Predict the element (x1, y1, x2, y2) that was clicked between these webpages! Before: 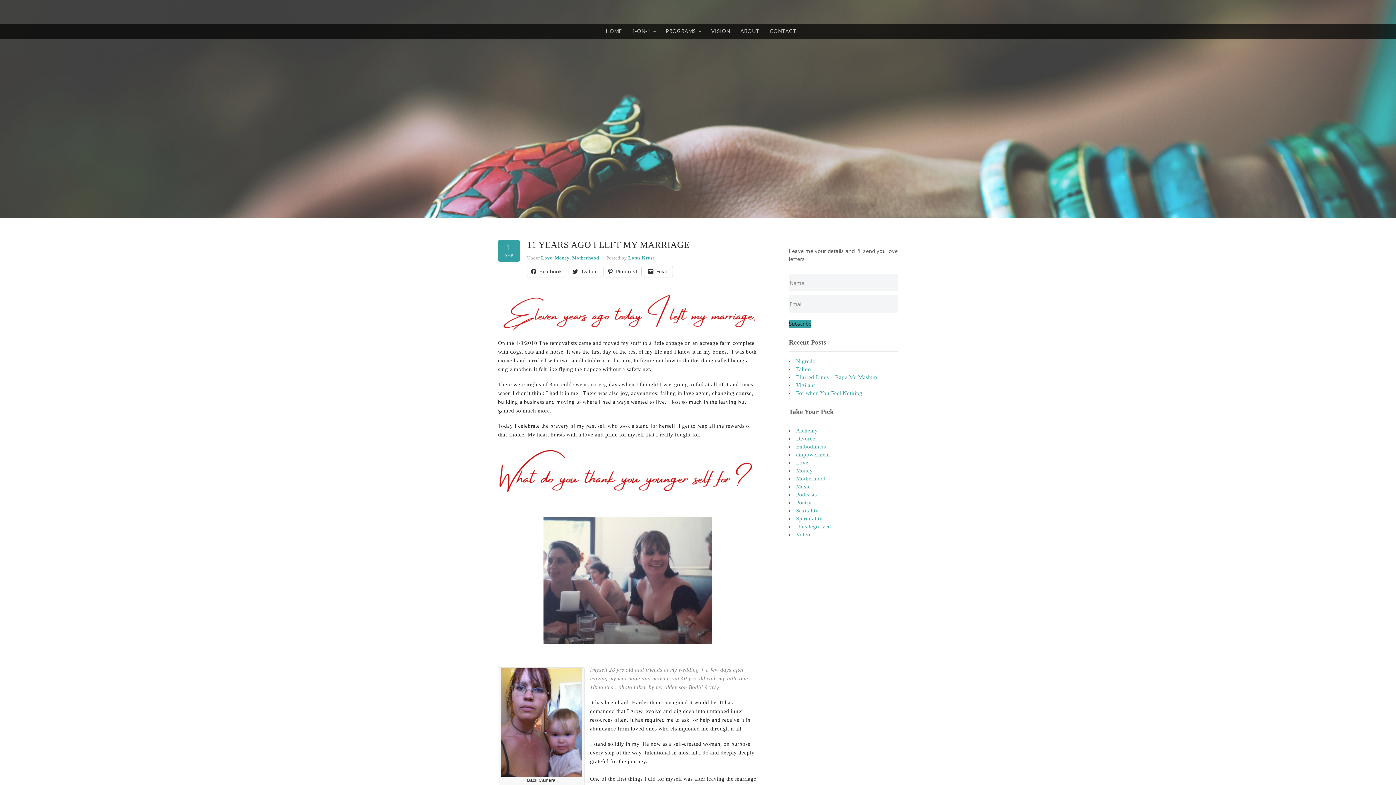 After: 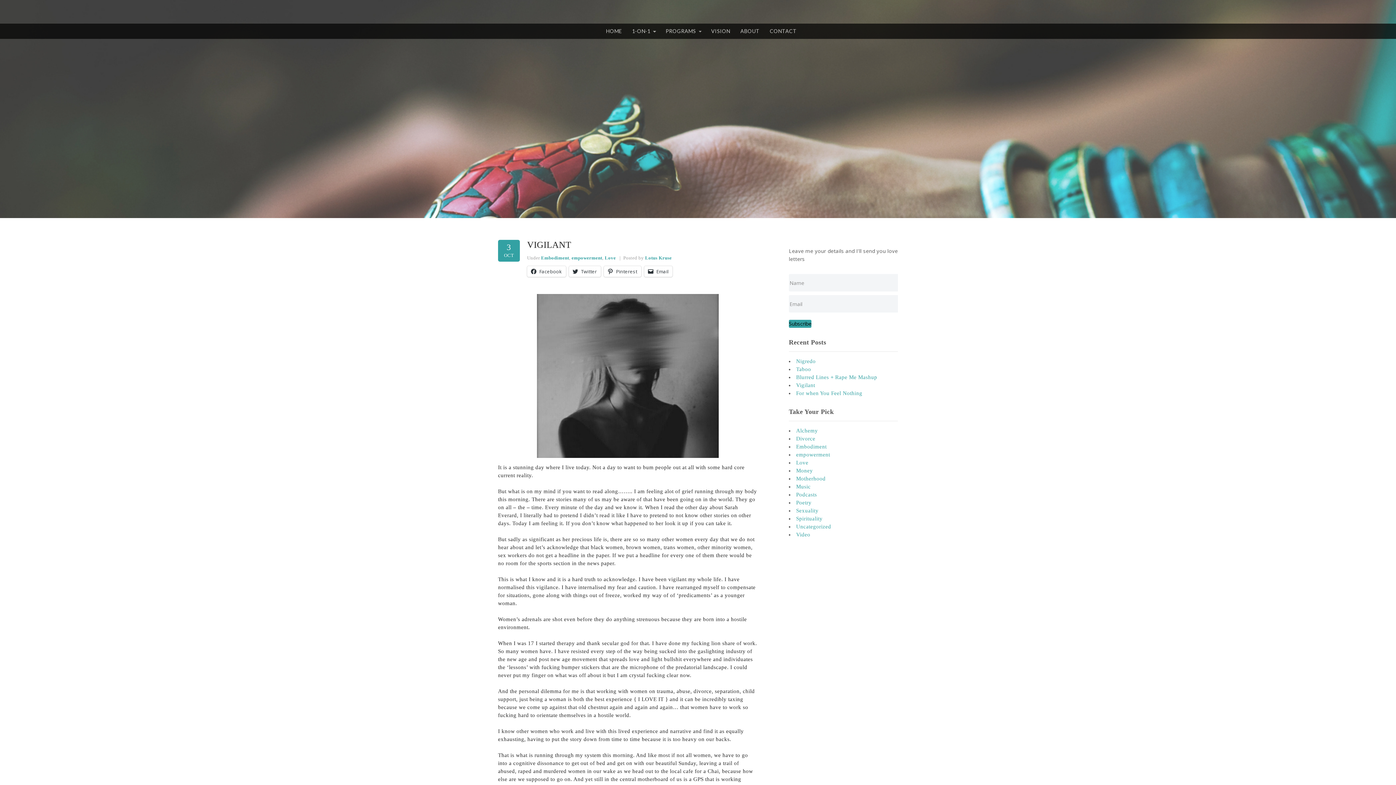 Action: bbox: (796, 382, 815, 388) label: Vigilant